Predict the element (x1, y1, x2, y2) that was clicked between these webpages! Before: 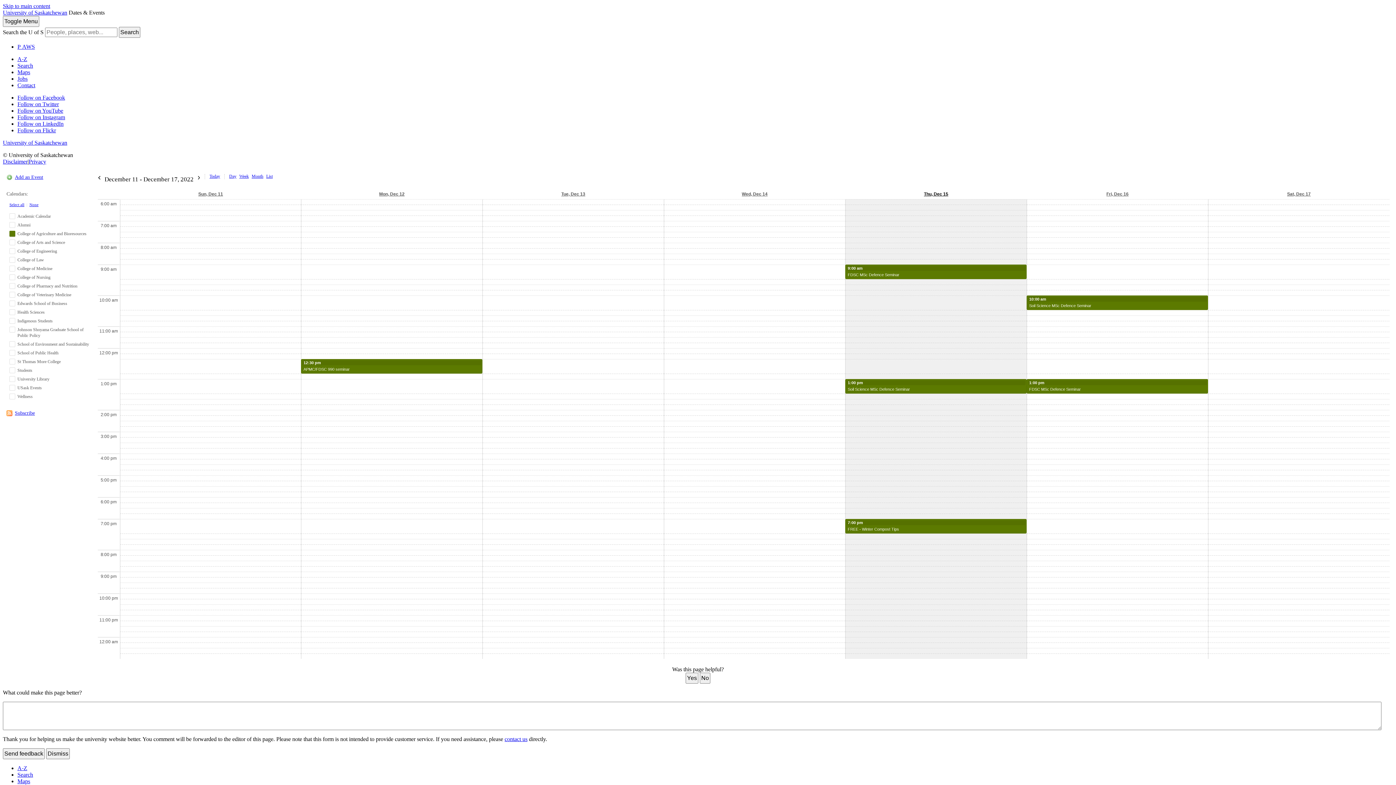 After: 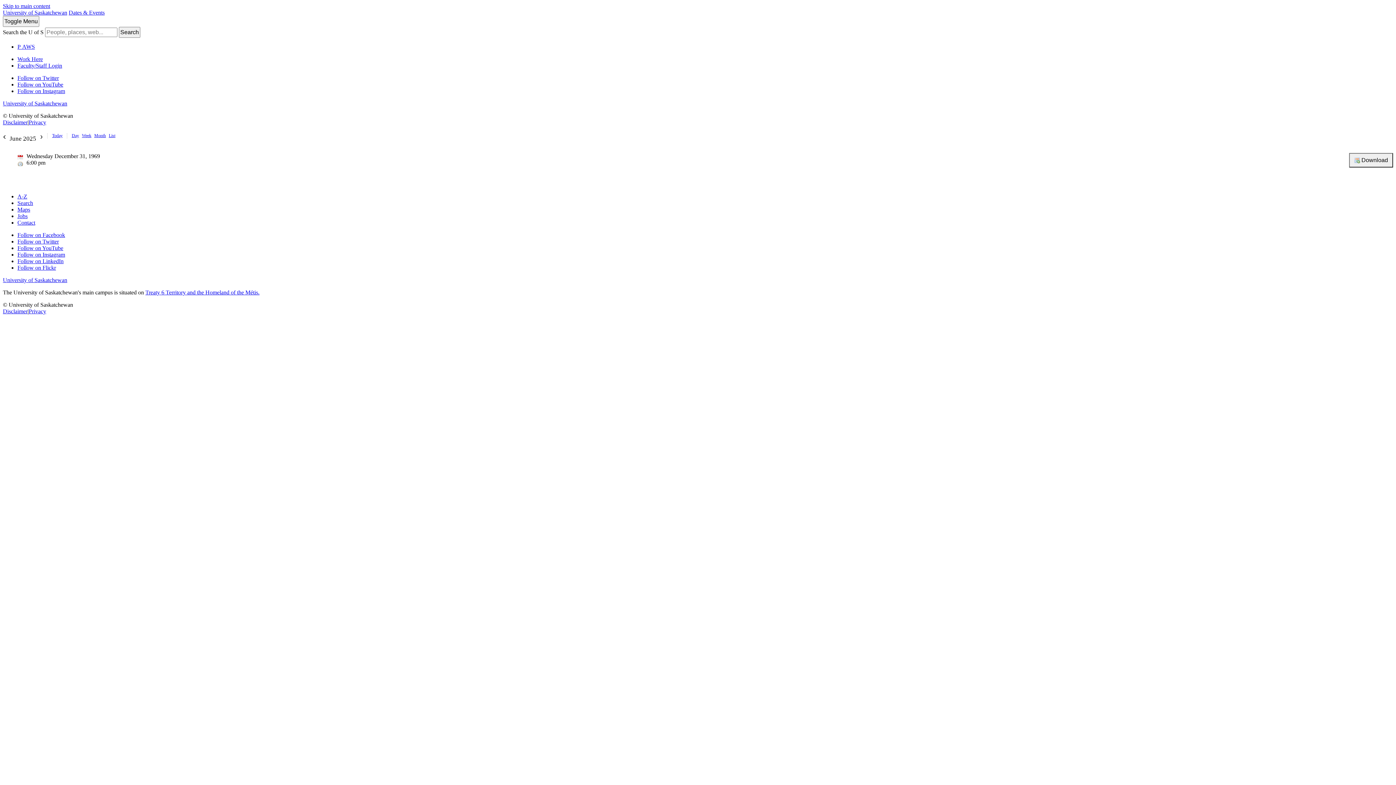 Action: bbox: (846, 272, 900, 278) label: FDSC MSc Defence Seminar